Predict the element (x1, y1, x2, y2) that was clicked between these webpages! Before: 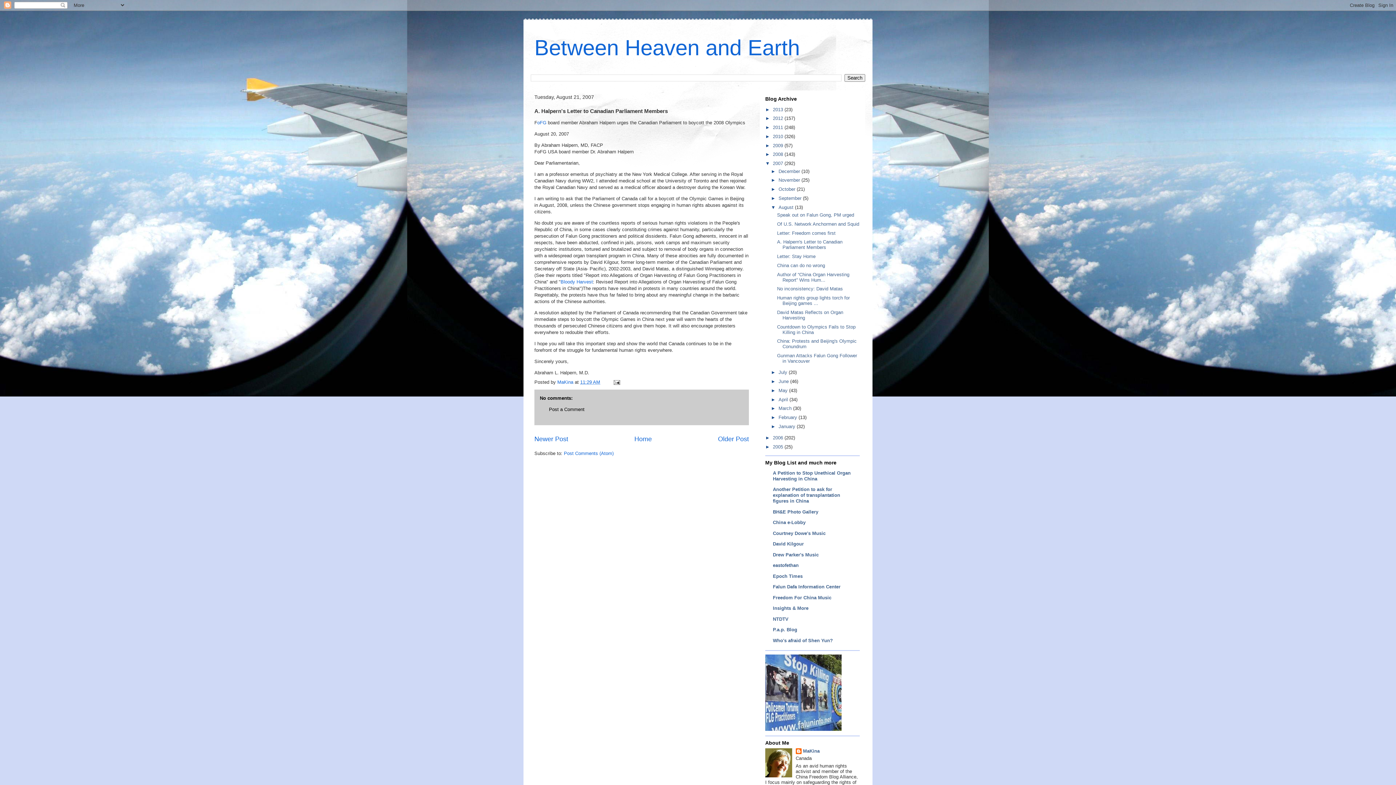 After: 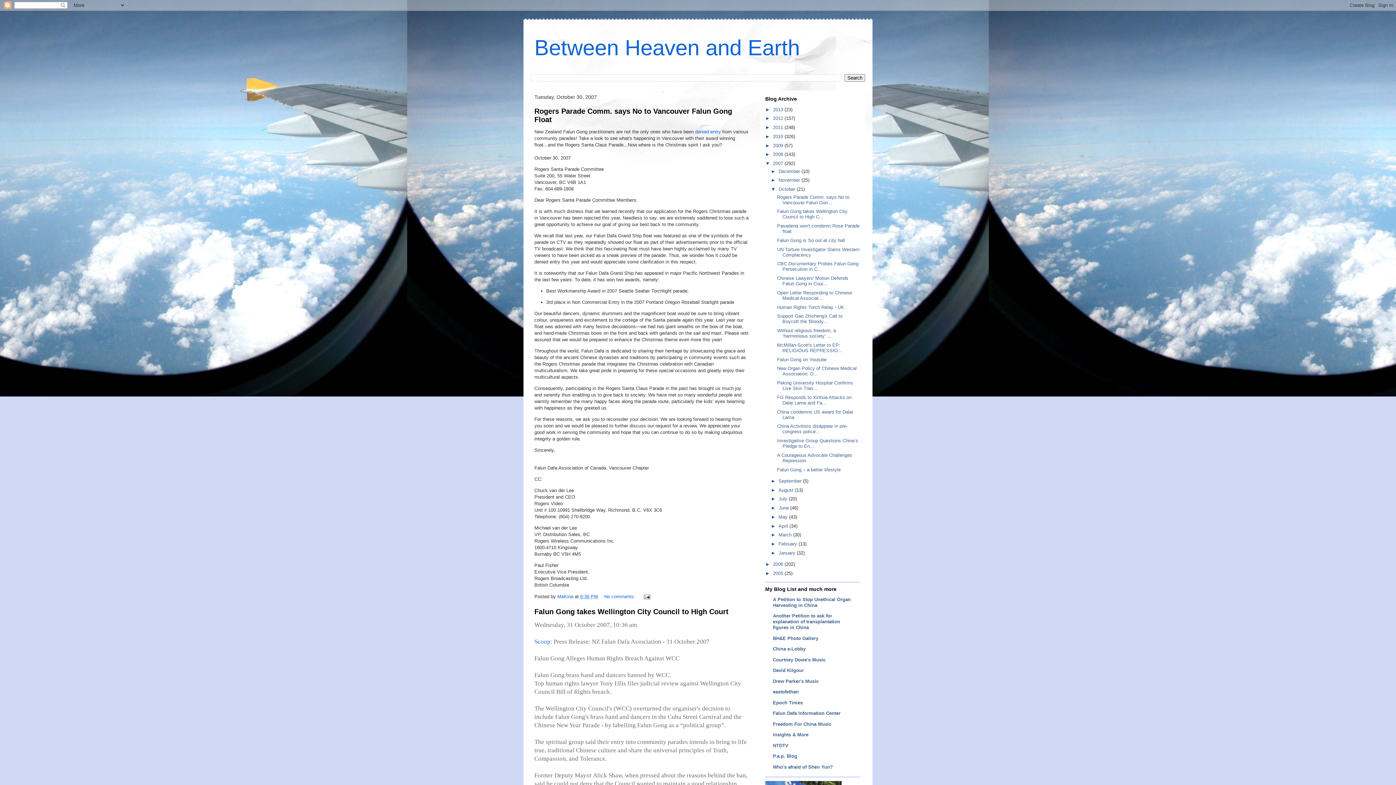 Action: bbox: (778, 186, 796, 192) label: October 